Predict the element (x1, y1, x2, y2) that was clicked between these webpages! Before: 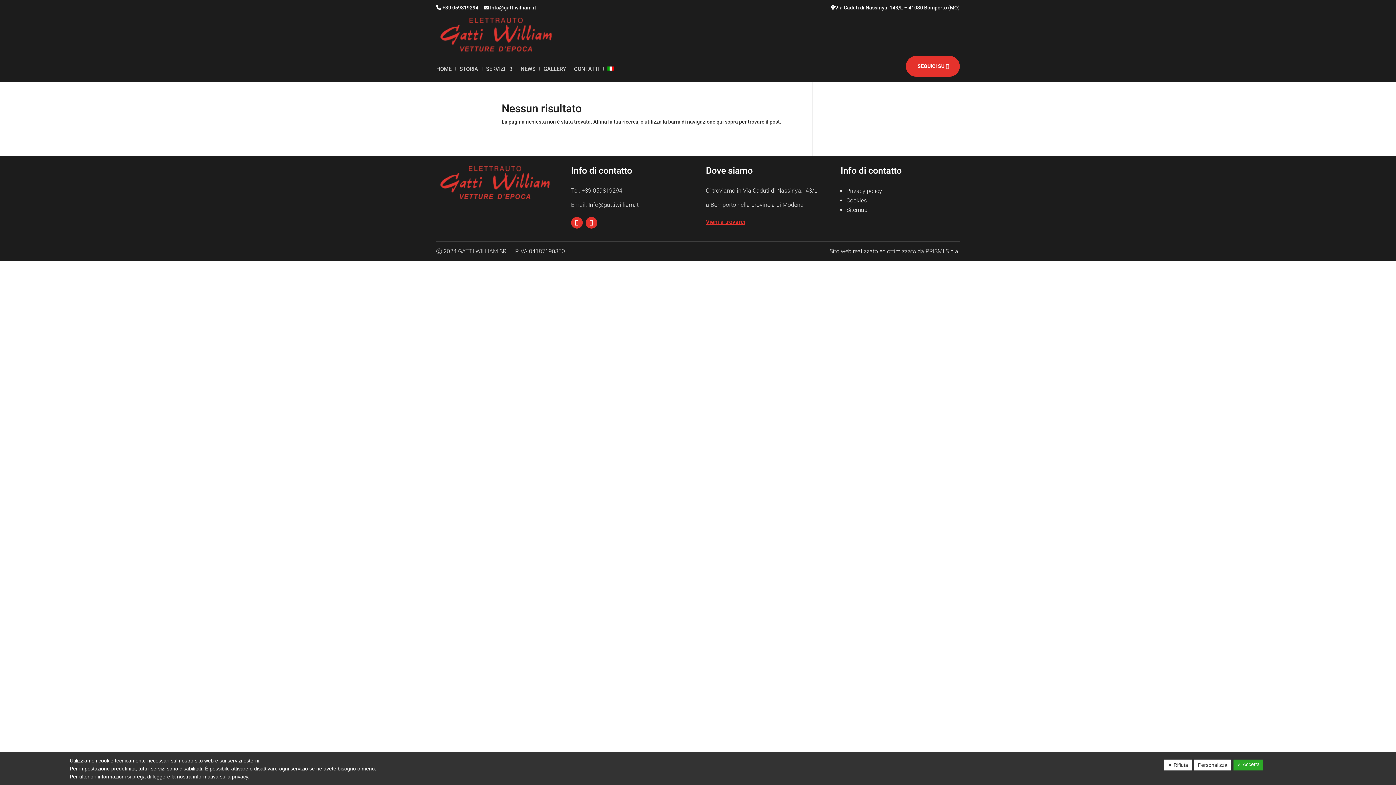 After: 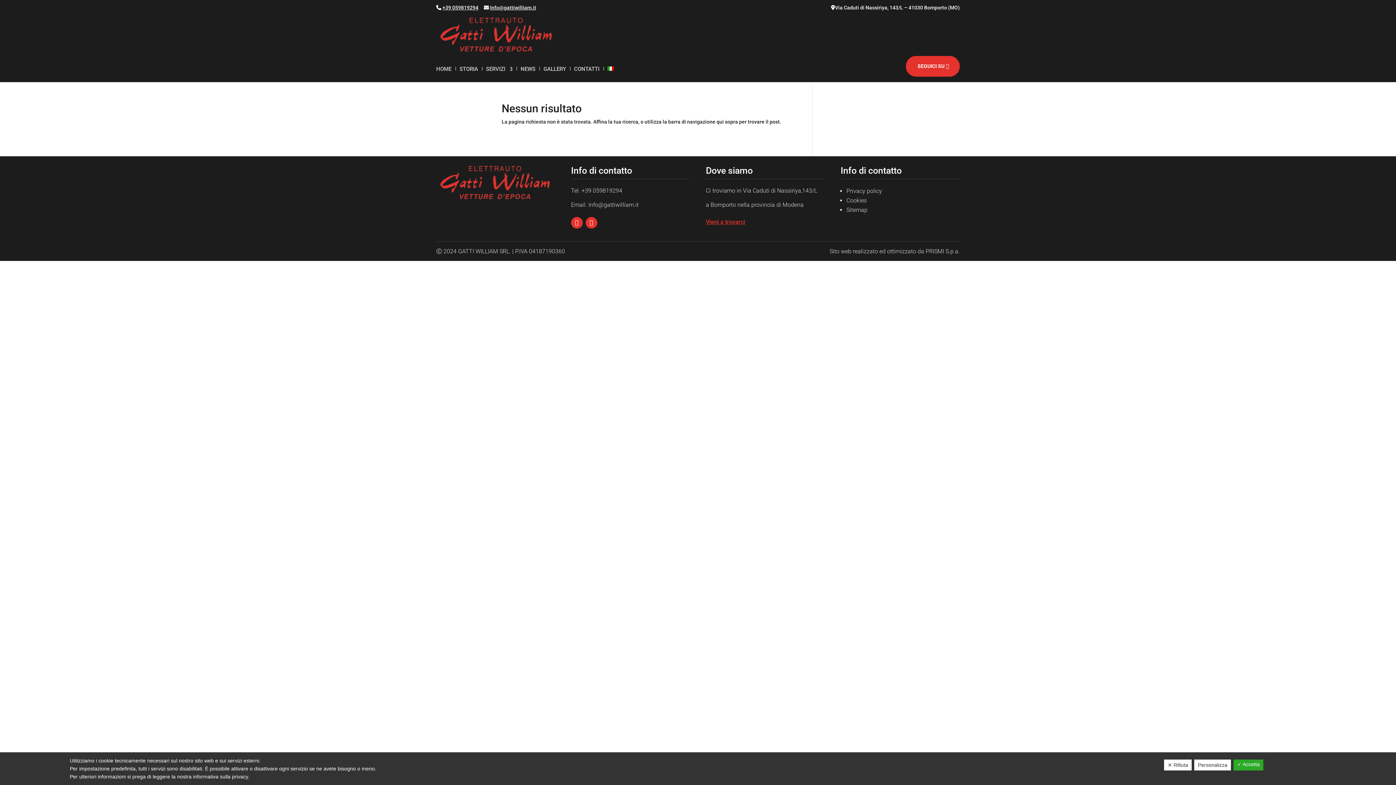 Action: label: Info@gattiwilliam.it bbox: (588, 201, 638, 208)